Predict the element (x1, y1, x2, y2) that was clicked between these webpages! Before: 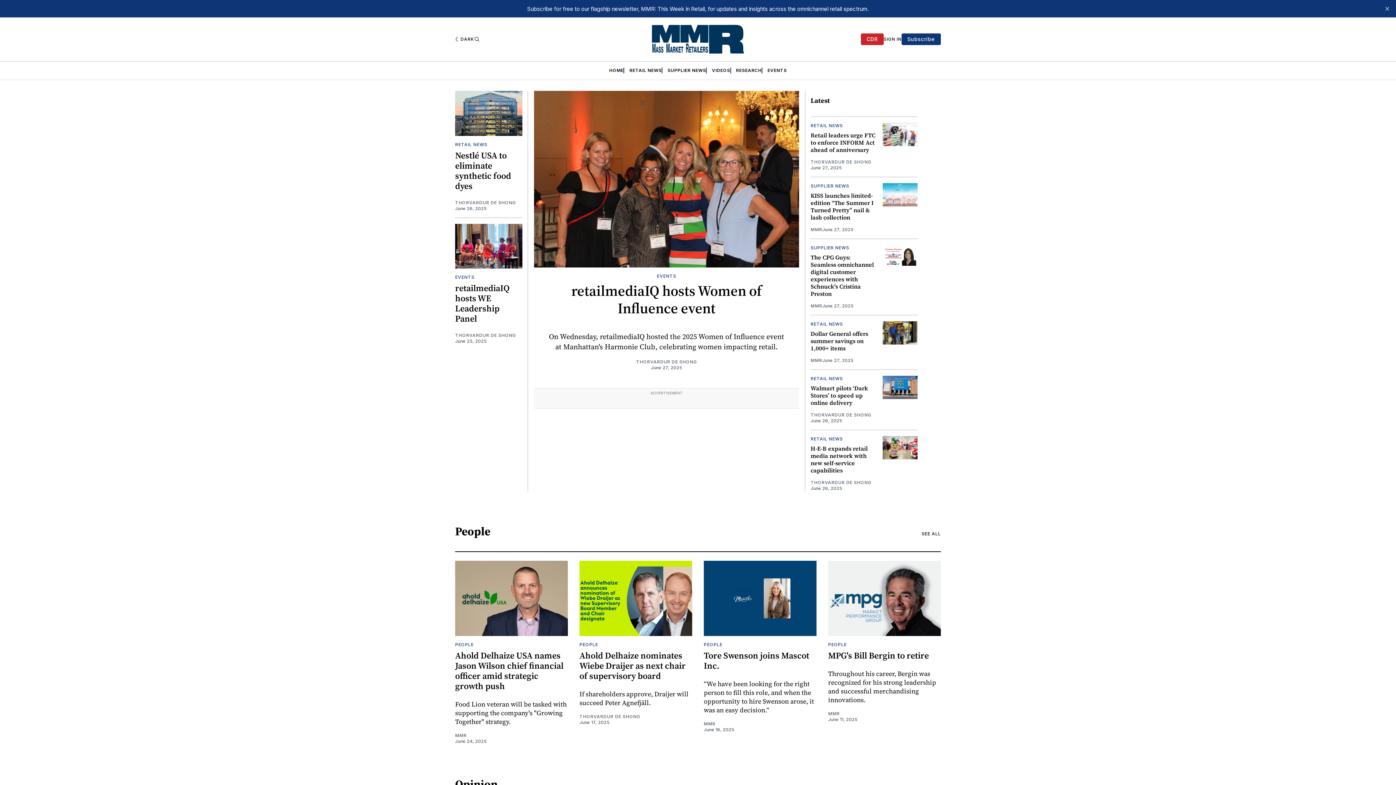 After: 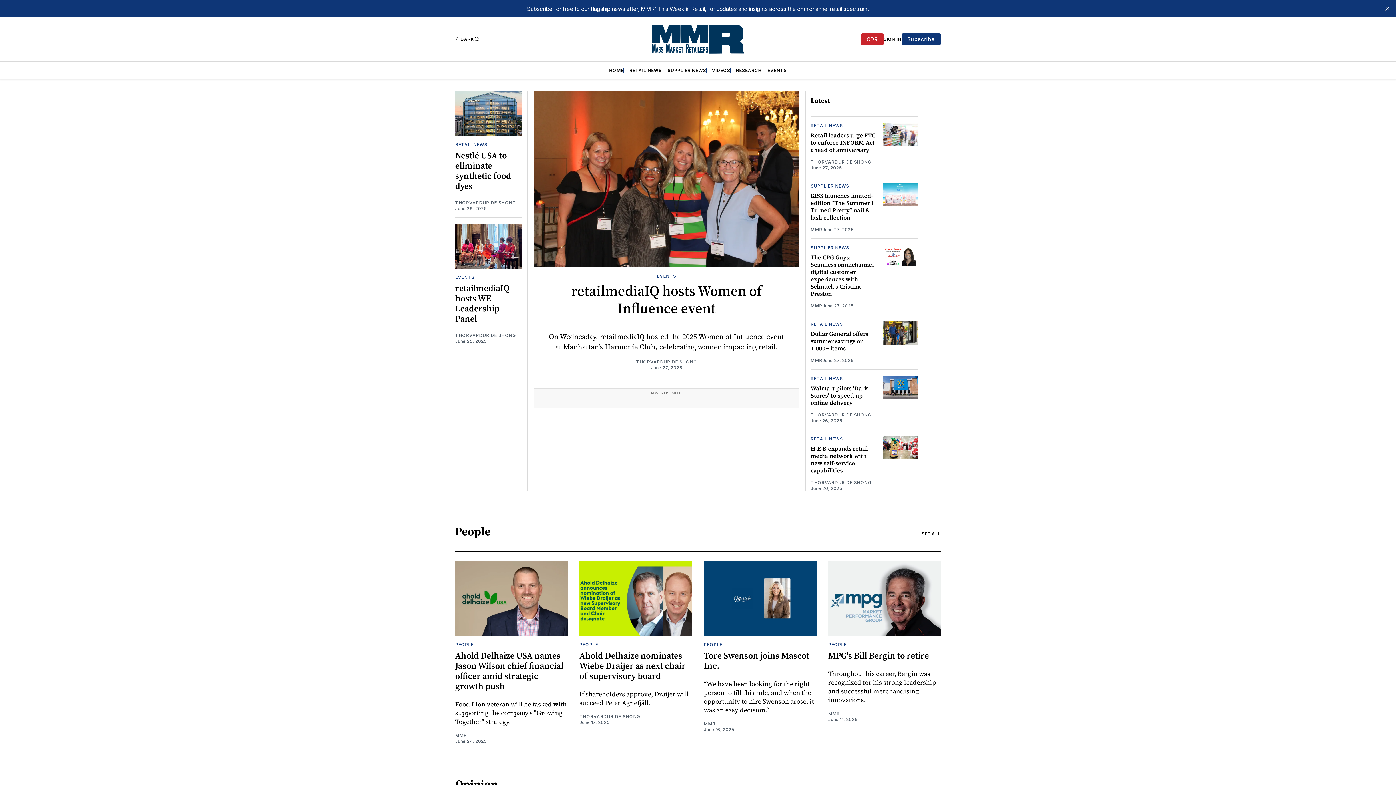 Action: bbox: (609, 67, 623, 73) label: HOME